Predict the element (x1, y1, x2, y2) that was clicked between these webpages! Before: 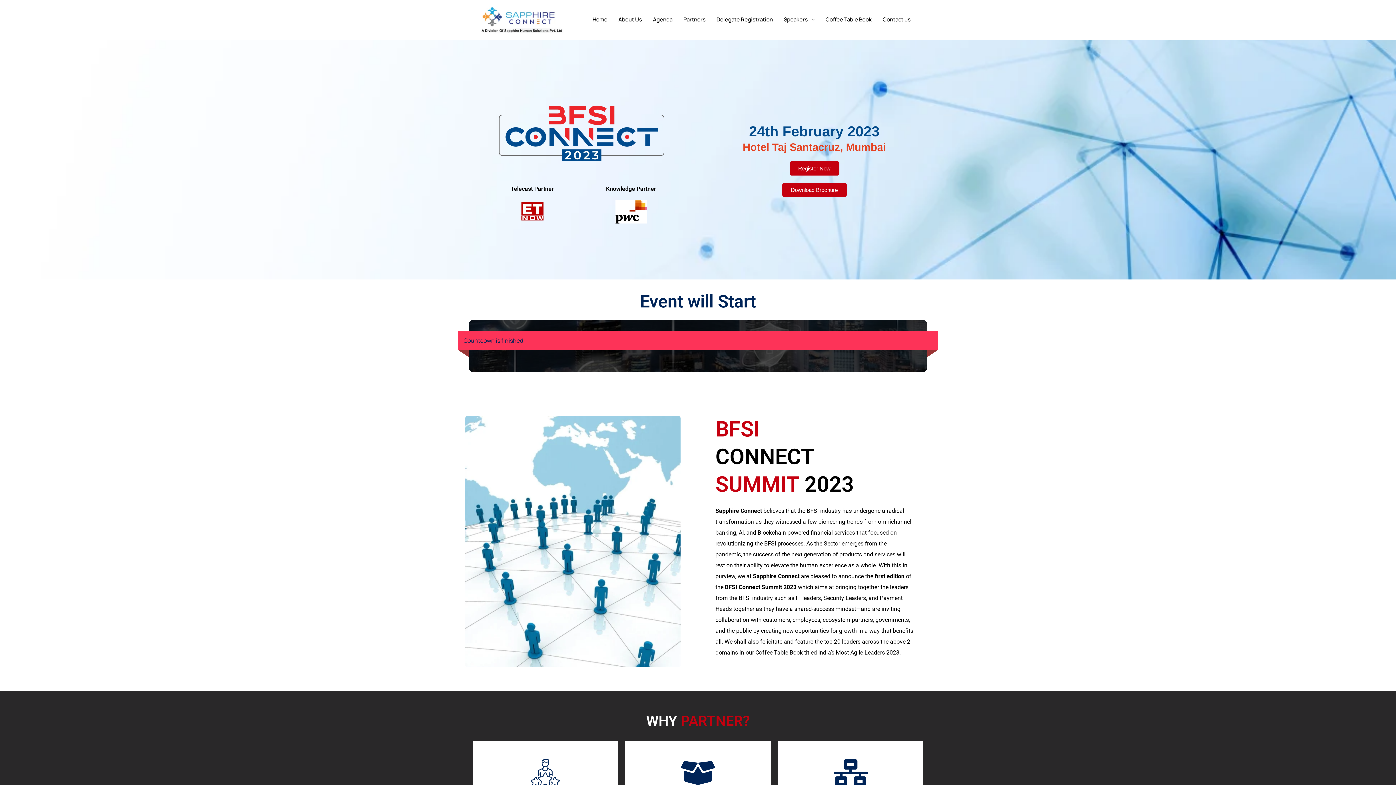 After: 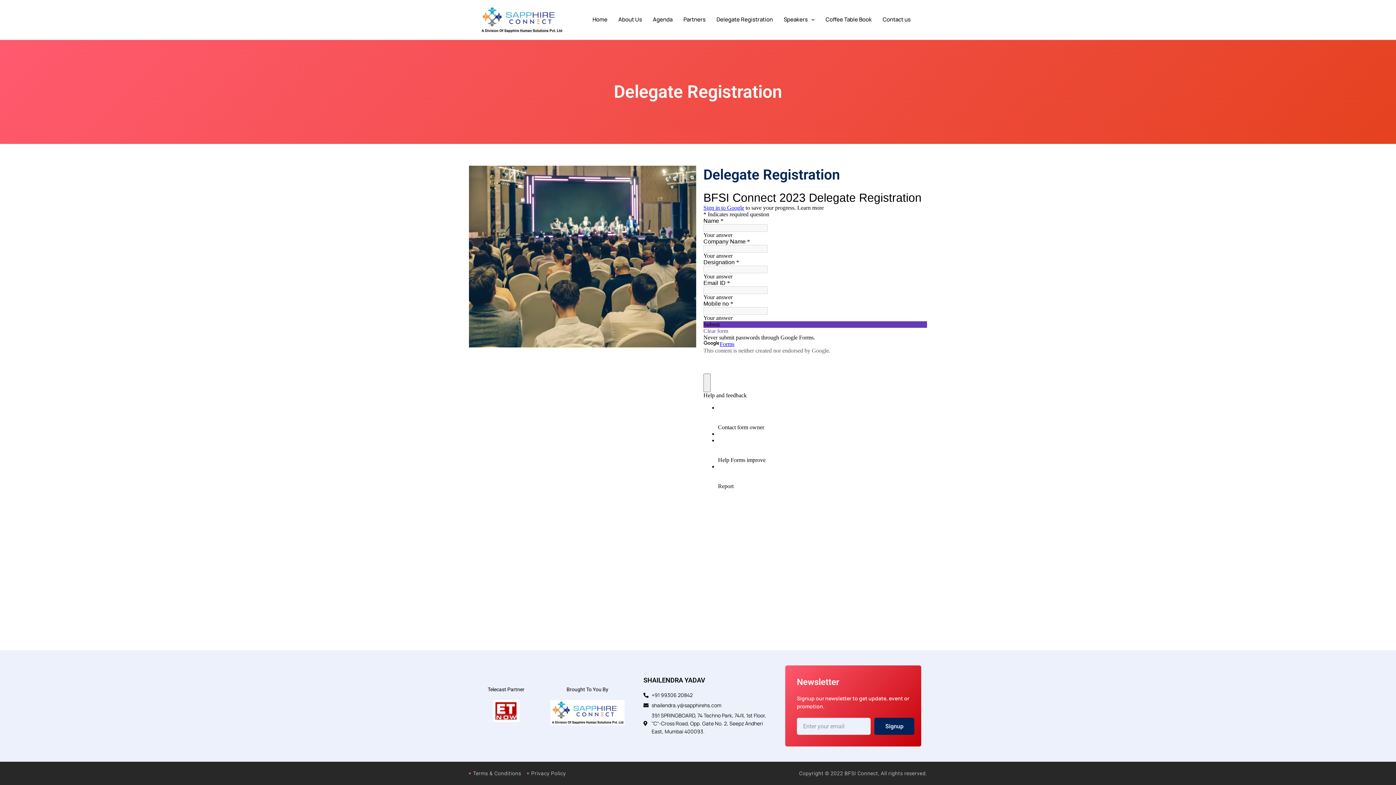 Action: bbox: (711, 5, 778, 34) label: Delegate Registration